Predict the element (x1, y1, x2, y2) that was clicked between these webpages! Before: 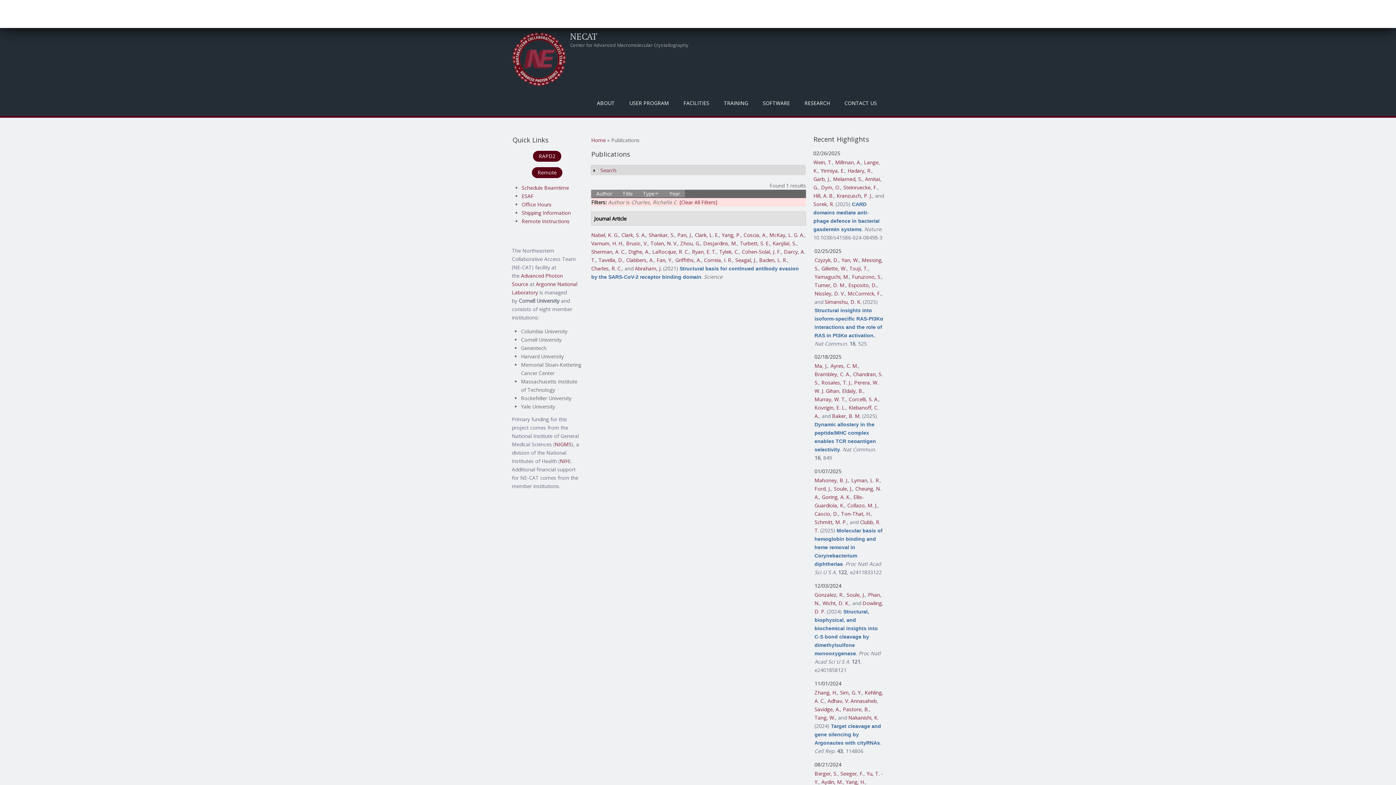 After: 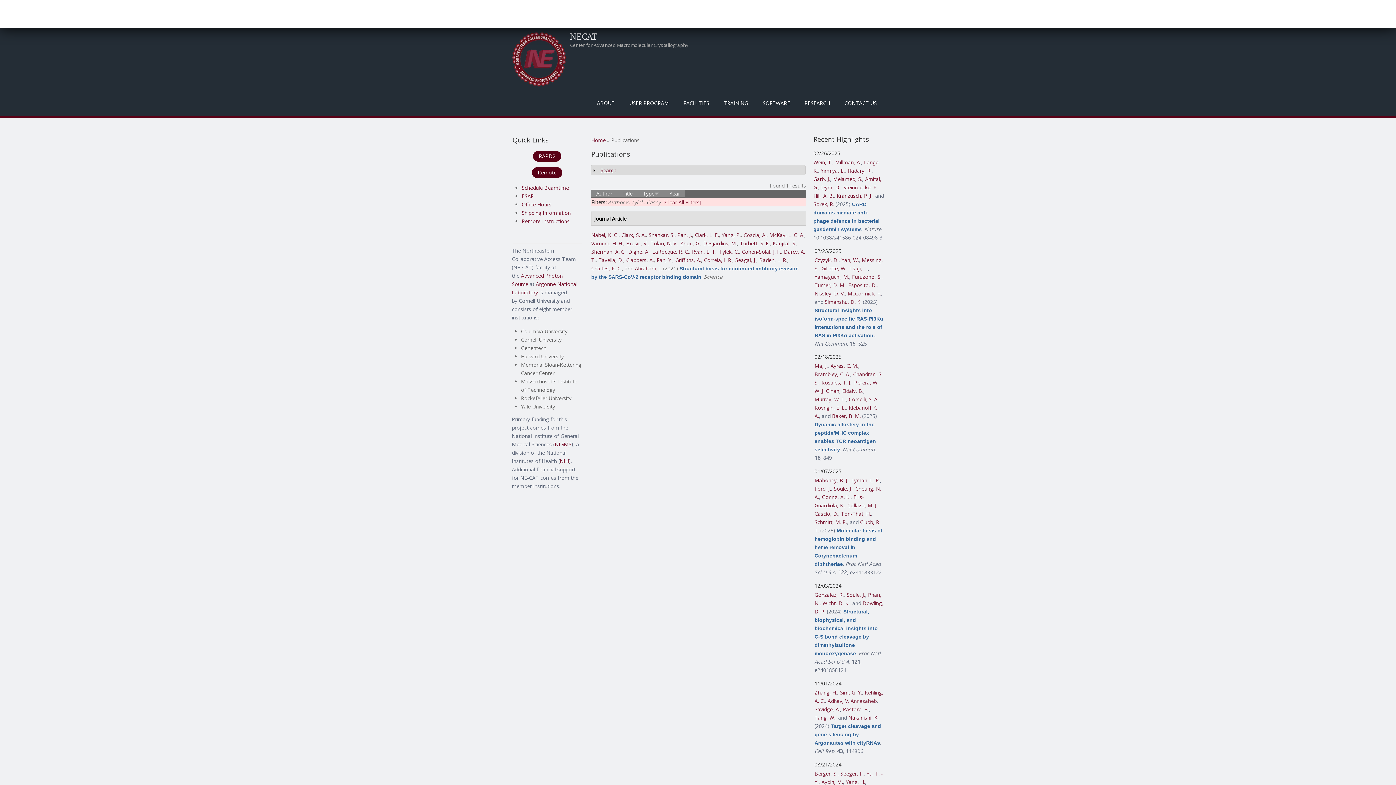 Action: label: Tylek, C. bbox: (719, 248, 739, 255)